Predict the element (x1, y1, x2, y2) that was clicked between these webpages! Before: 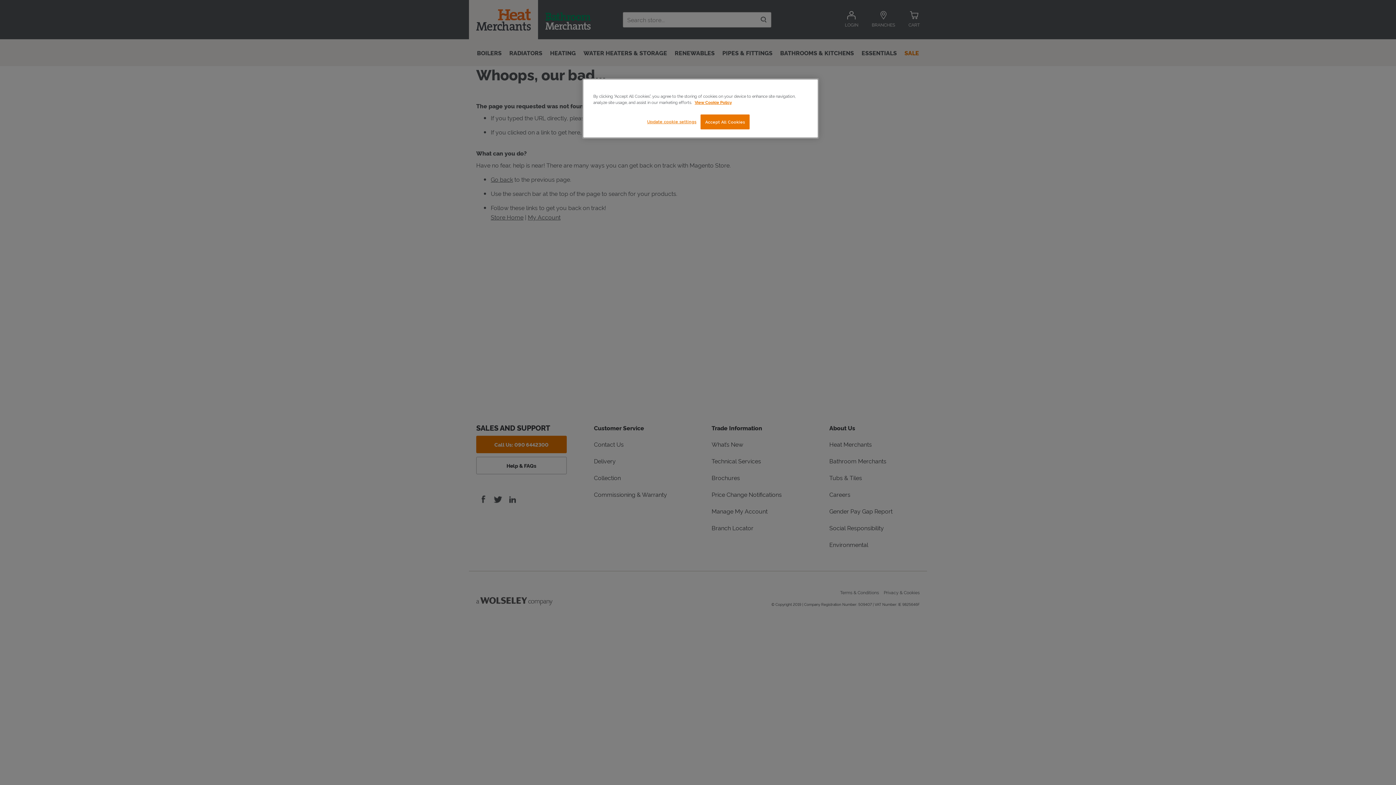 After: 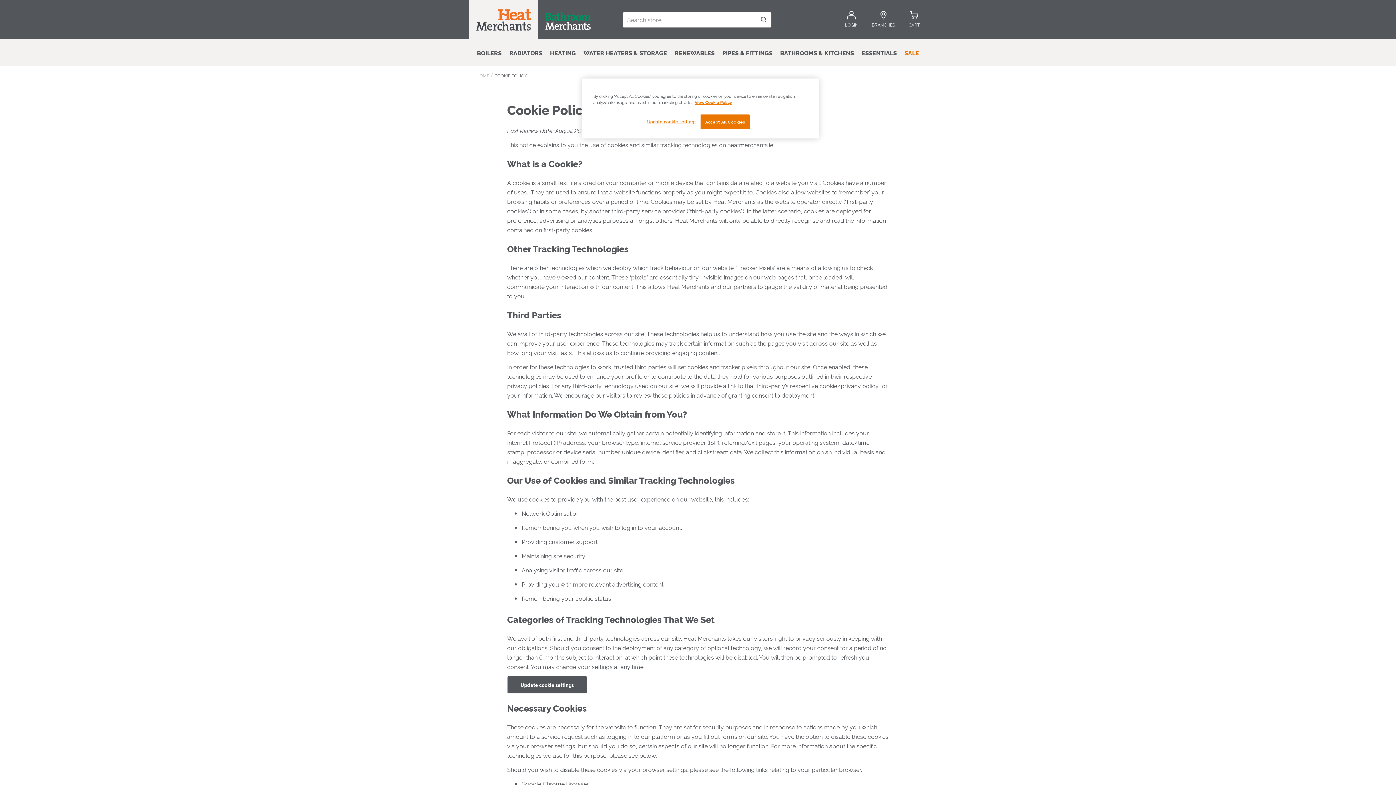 Action: label: More information about your privacy, opens in a new tab bbox: (694, 99, 732, 105)